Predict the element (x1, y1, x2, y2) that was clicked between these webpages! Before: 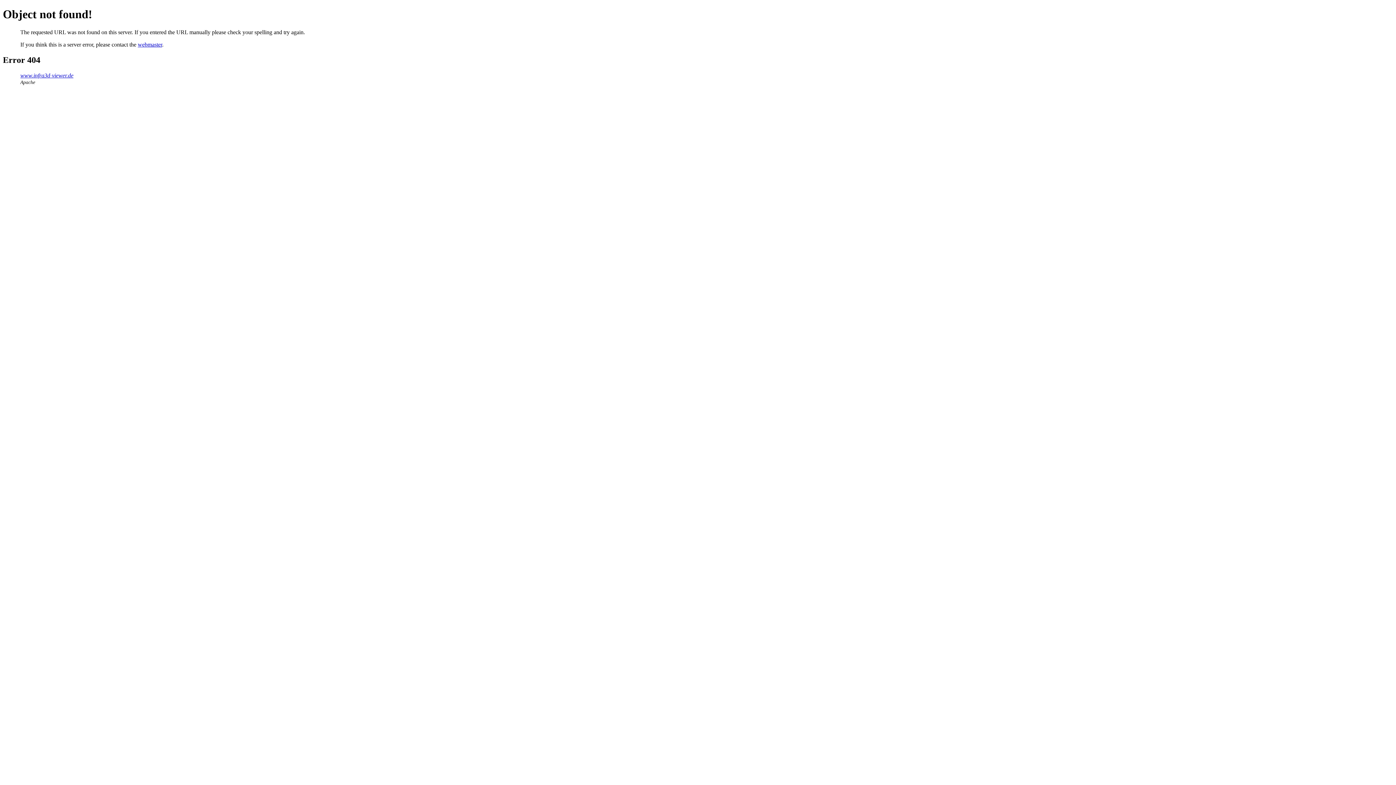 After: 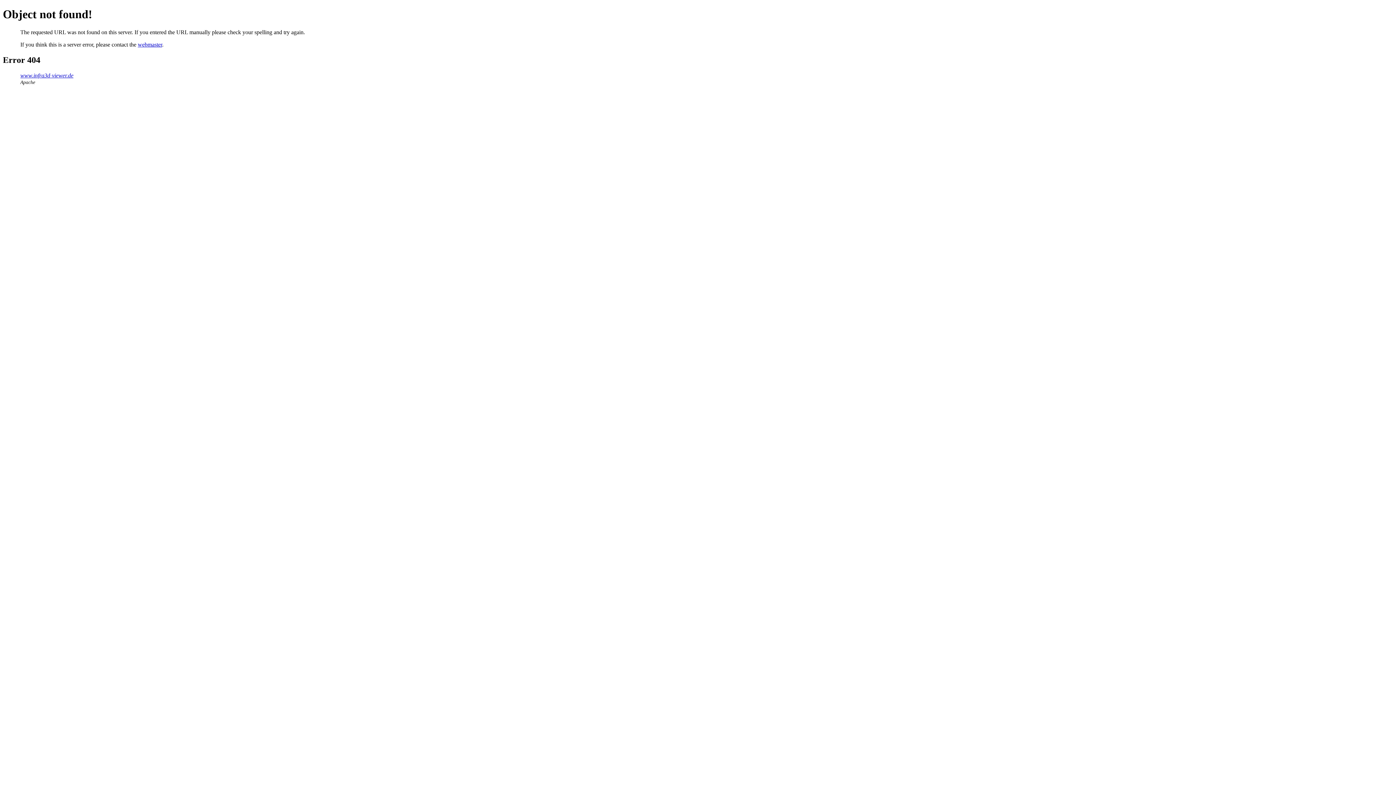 Action: bbox: (137, 41, 162, 47) label: webmaster